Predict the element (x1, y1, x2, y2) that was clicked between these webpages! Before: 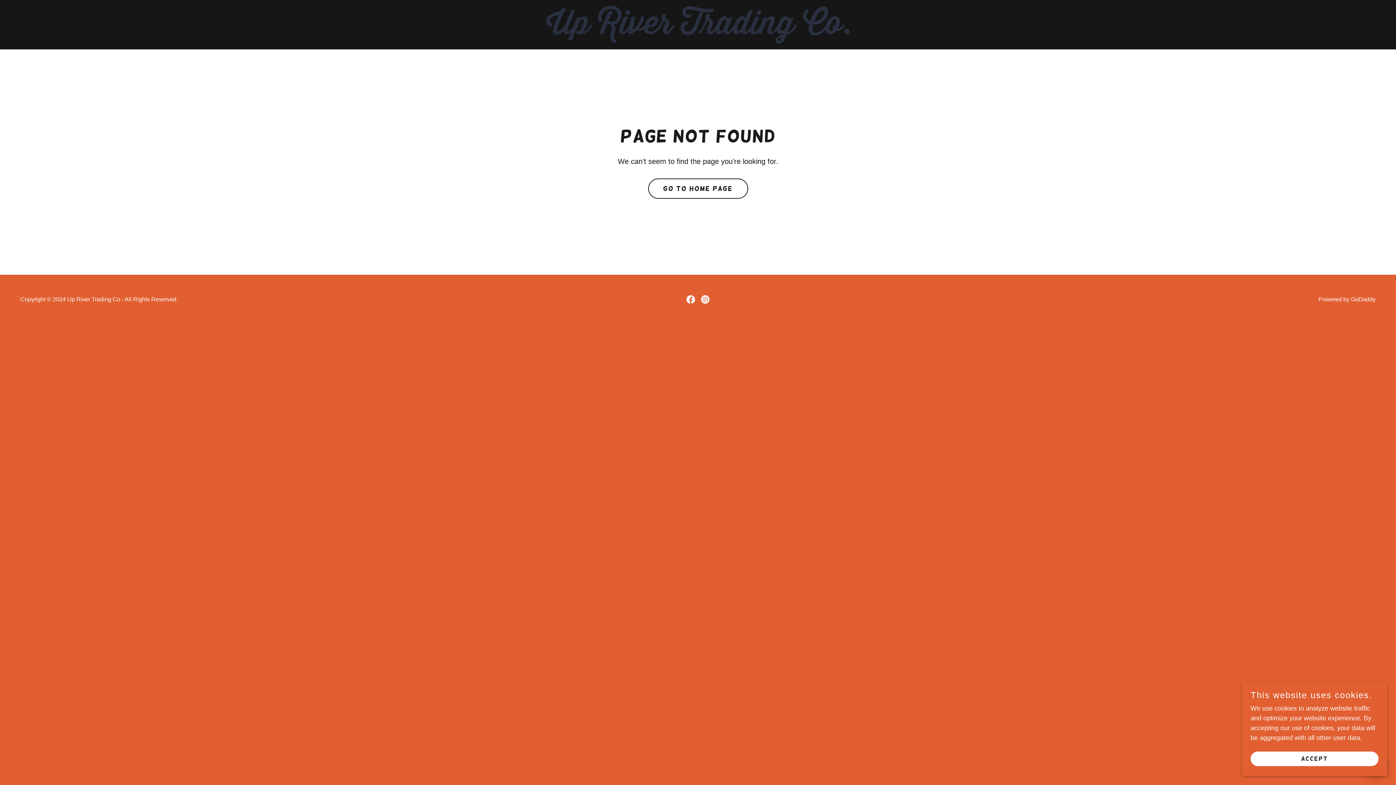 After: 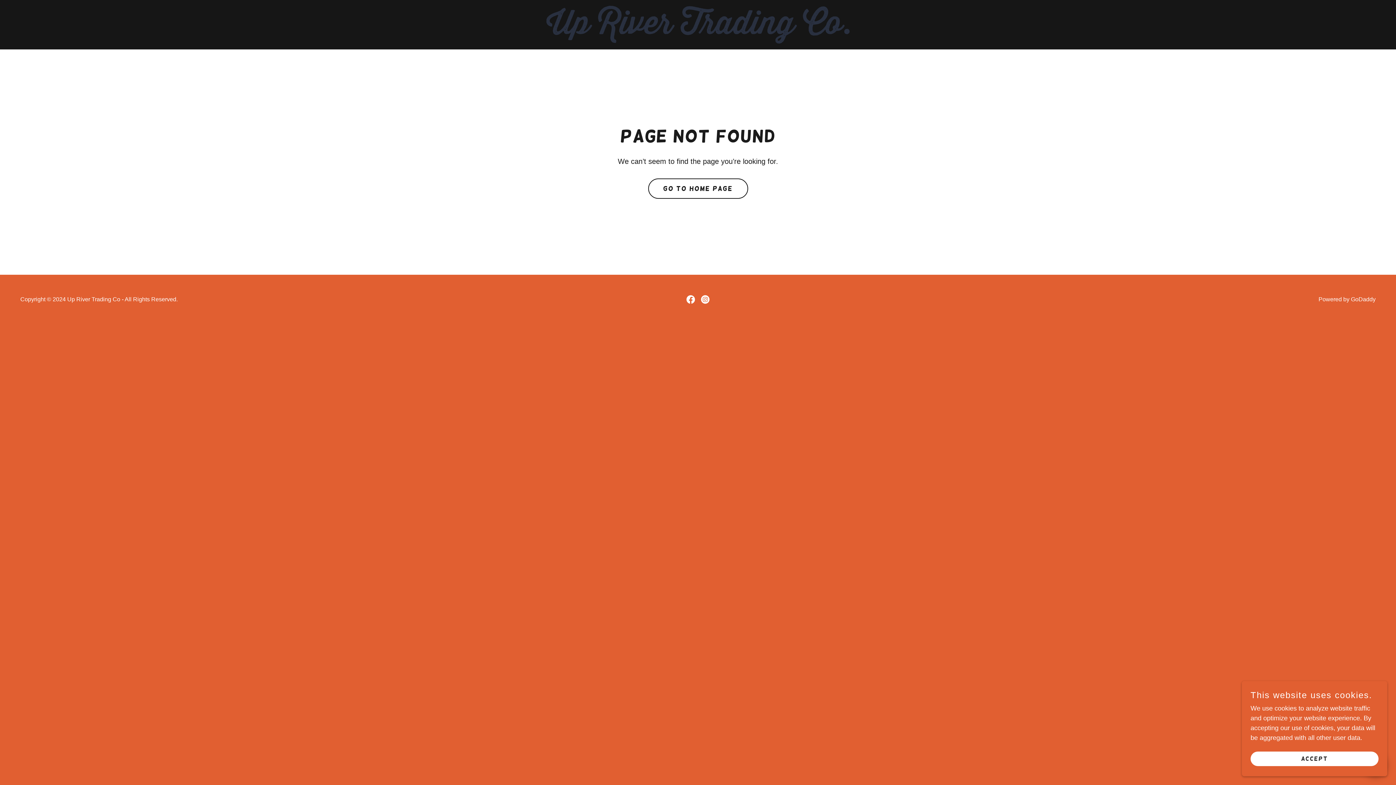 Action: label: Facebook Social Link bbox: (683, 292, 698, 306)